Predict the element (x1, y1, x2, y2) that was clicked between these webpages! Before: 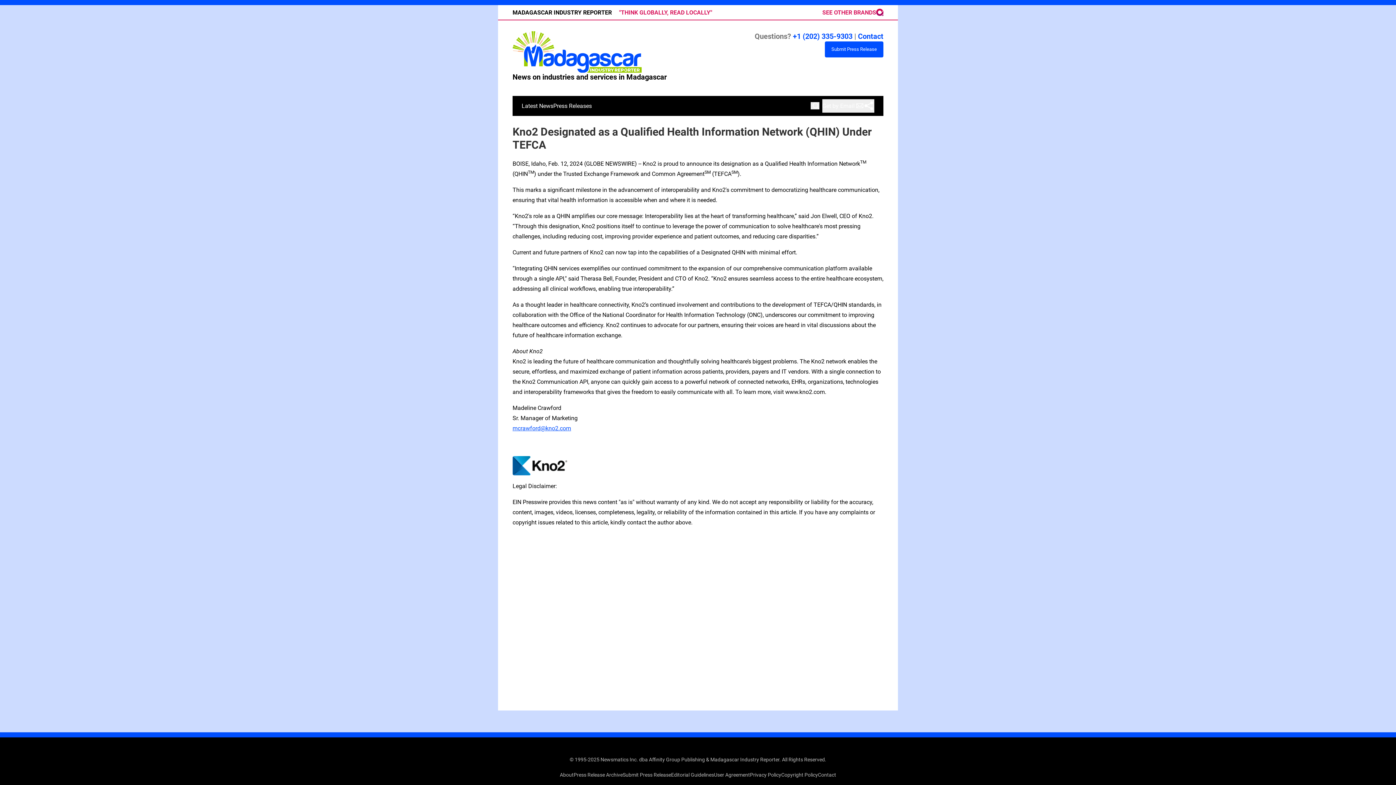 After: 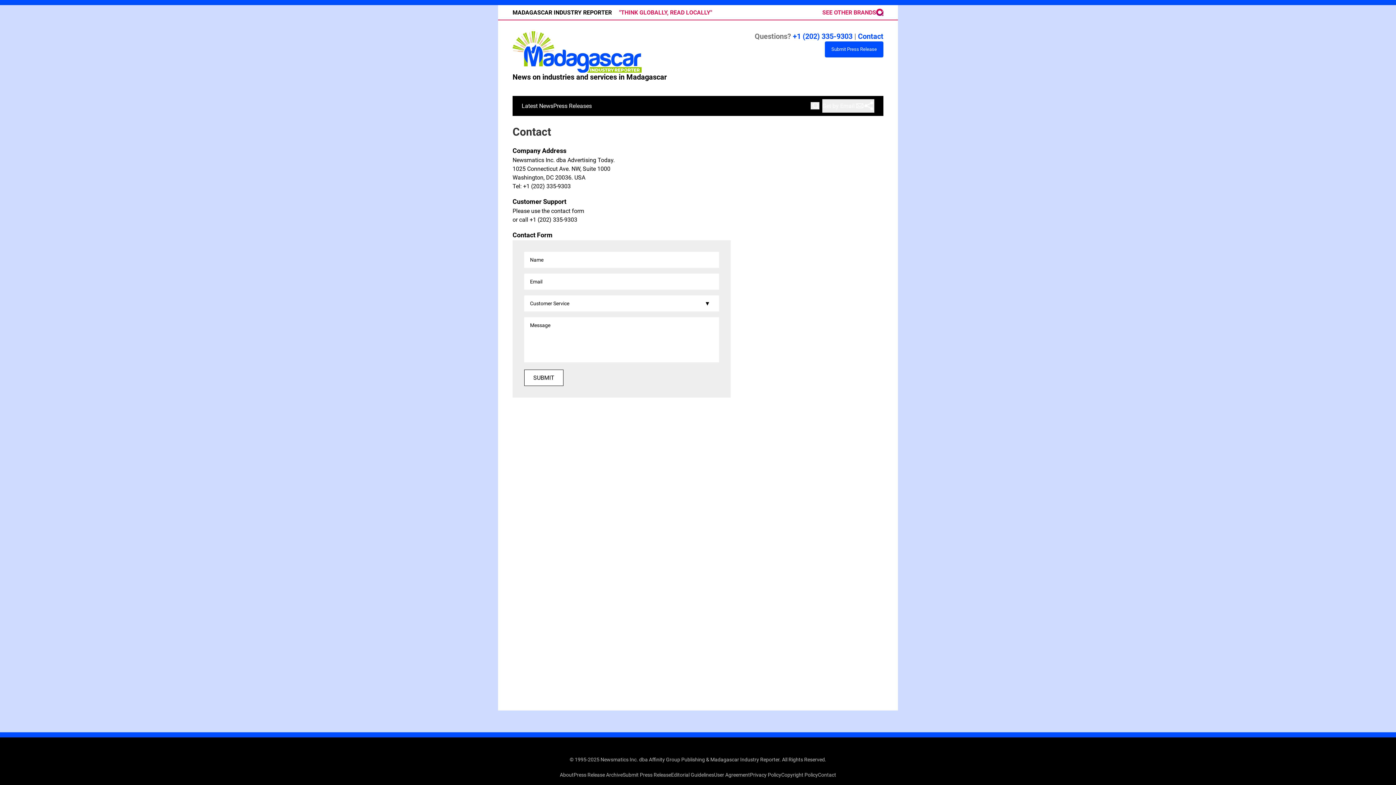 Action: label: +1 (202) 335-9303 bbox: (793, 32, 852, 40)